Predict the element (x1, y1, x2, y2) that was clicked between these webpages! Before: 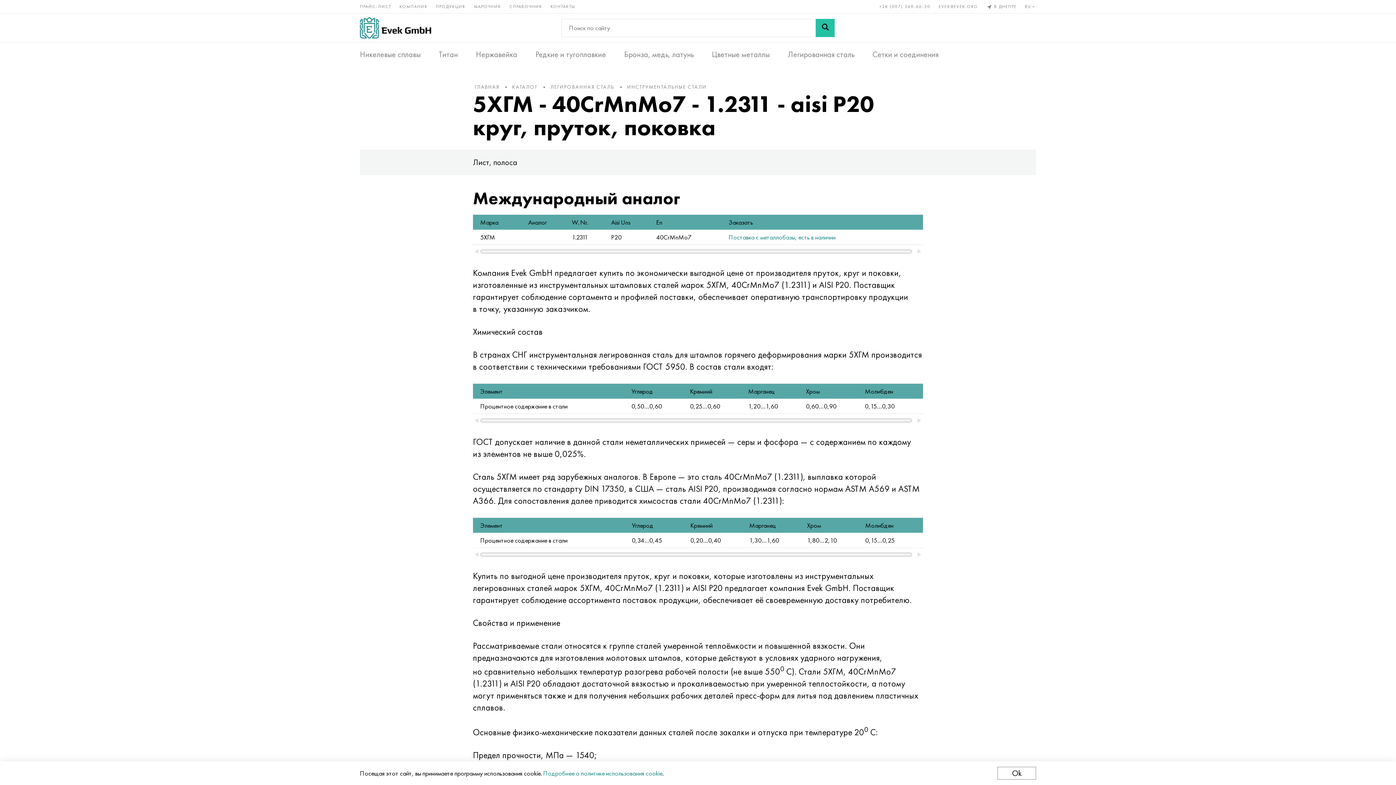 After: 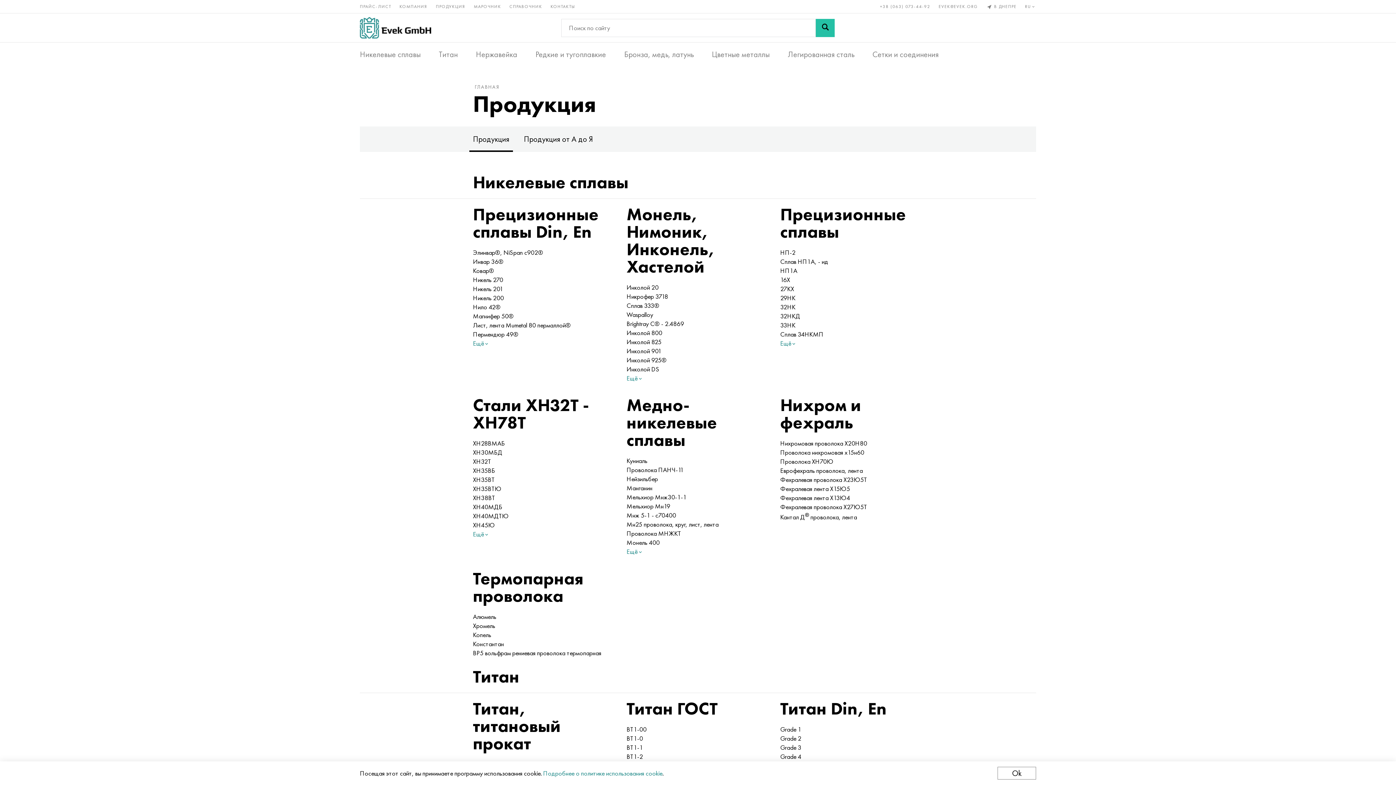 Action: bbox: (512, 83, 537, 90) label: КАТАЛОГ